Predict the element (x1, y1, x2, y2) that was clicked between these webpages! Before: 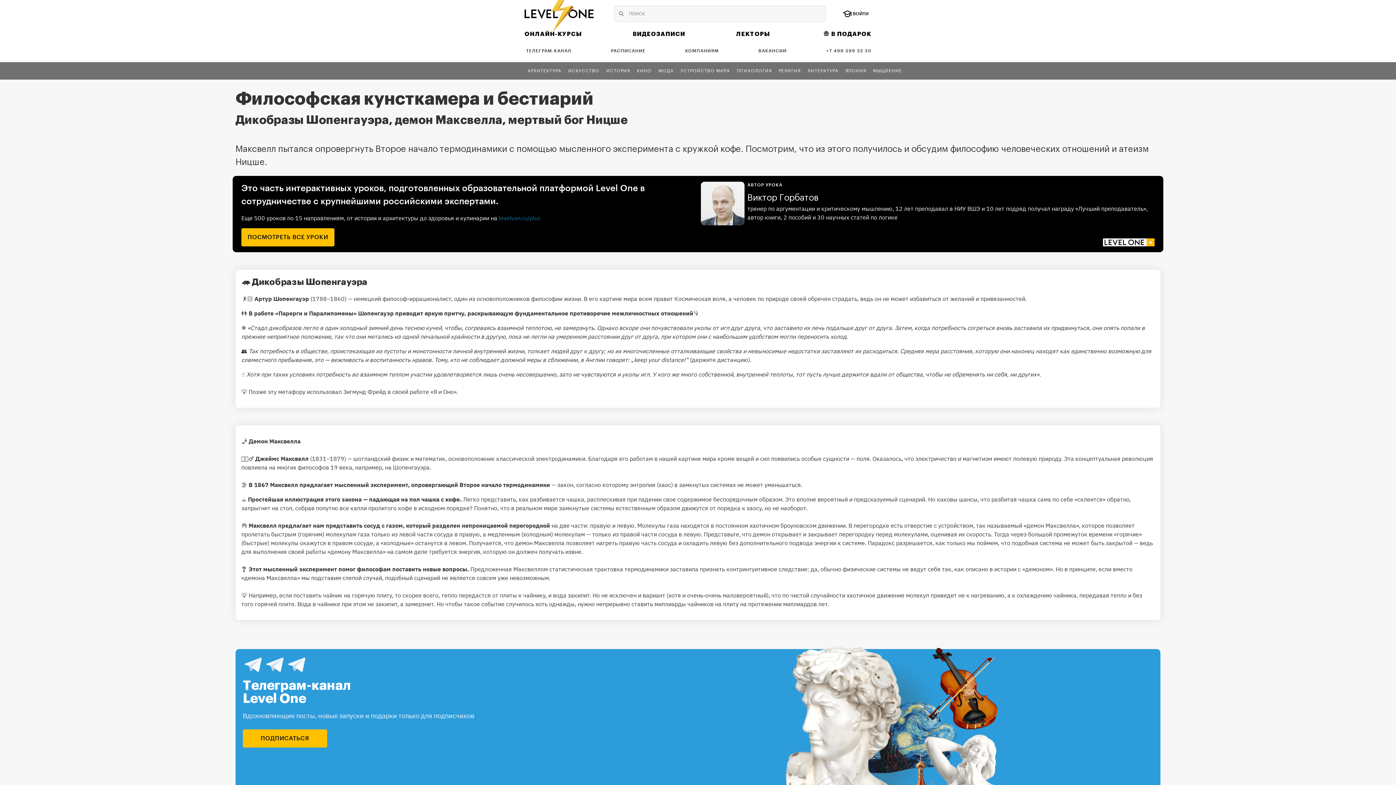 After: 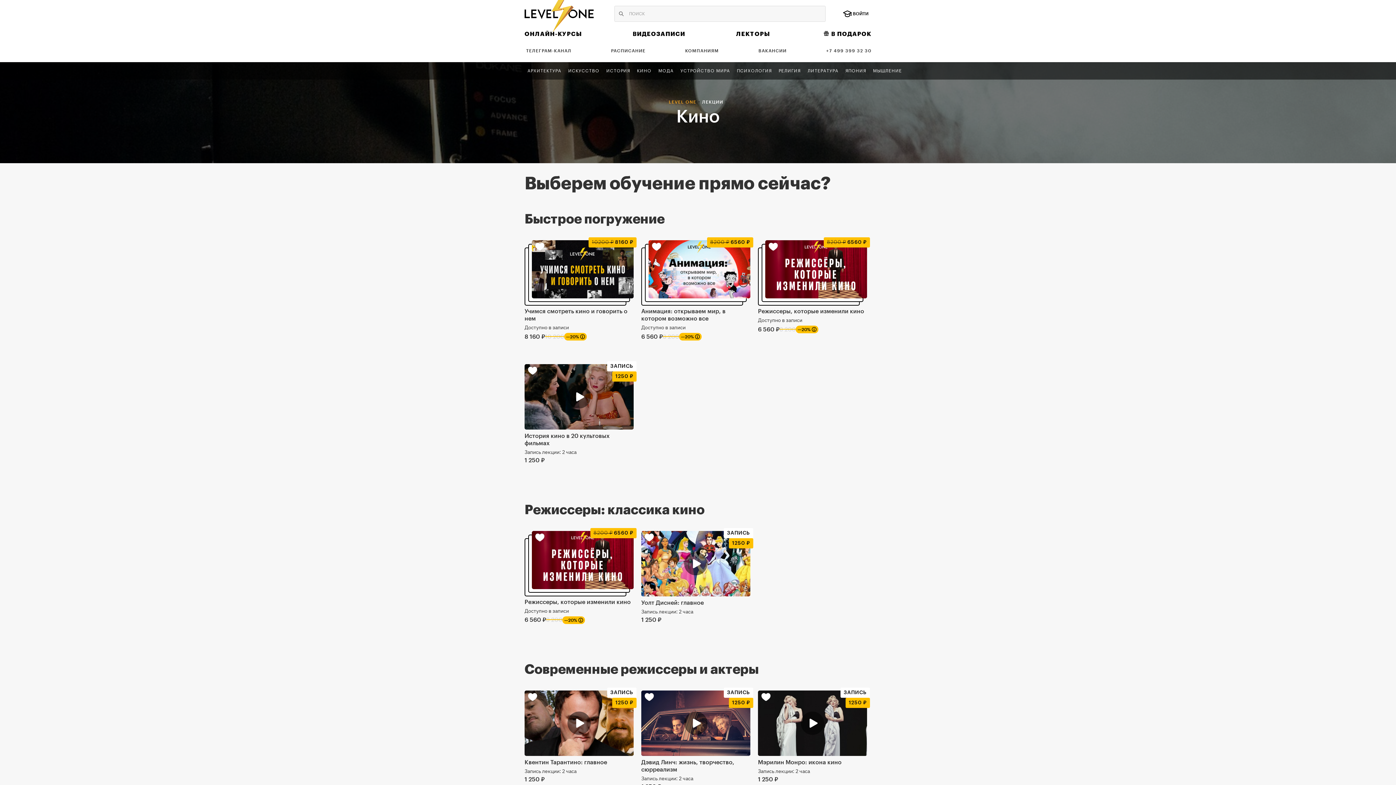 Action: label: КИНО bbox: (634, 65, 654, 76)